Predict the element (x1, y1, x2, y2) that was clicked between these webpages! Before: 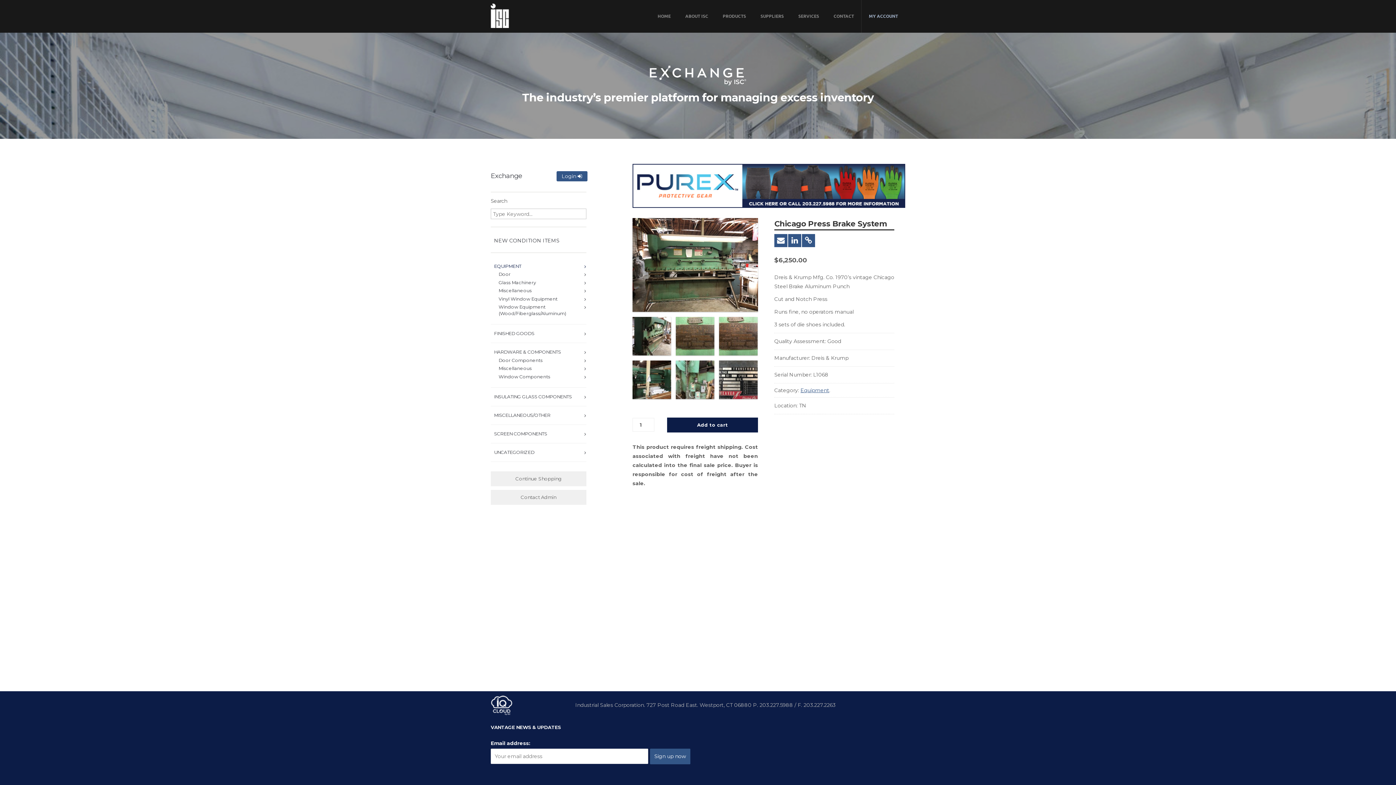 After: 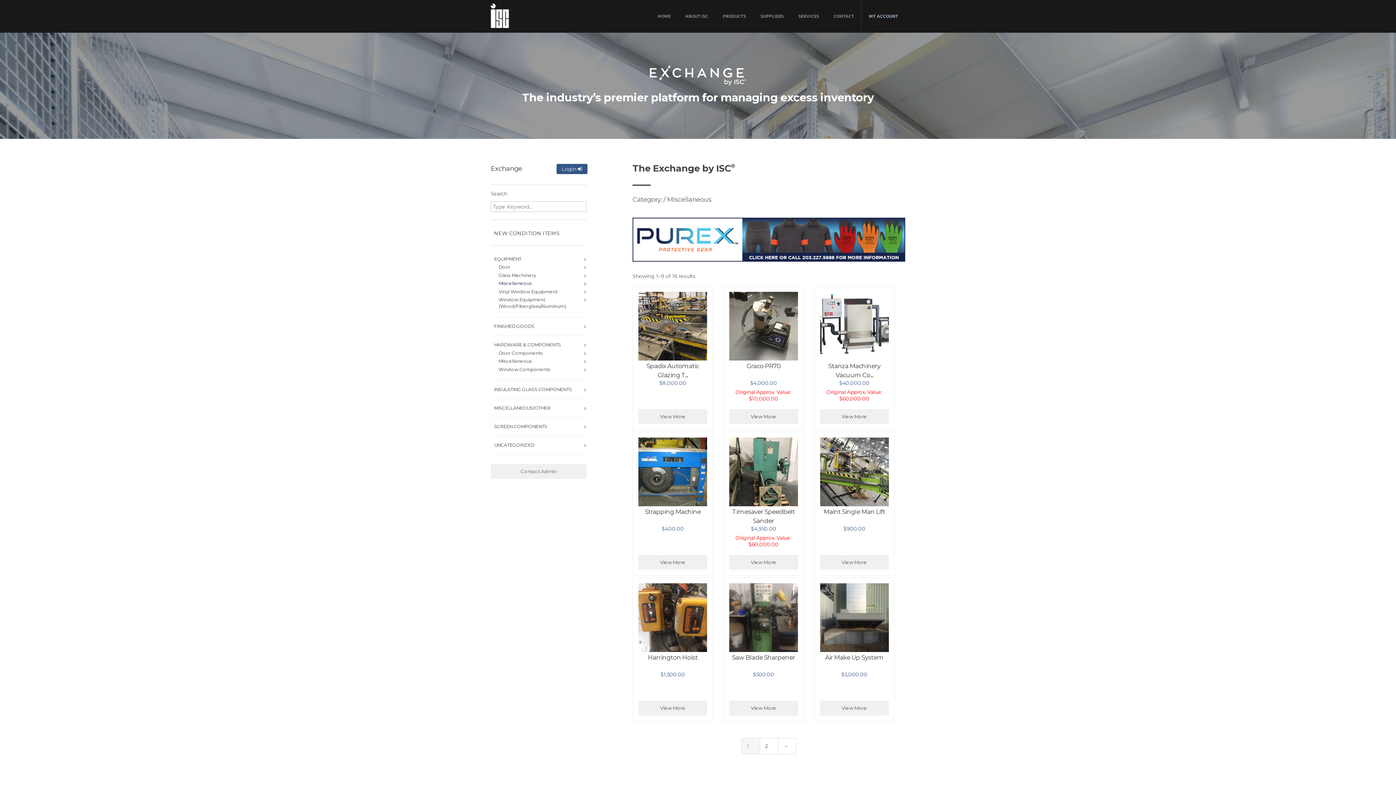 Action: label: Miscellaneous bbox: (495, 287, 586, 294)